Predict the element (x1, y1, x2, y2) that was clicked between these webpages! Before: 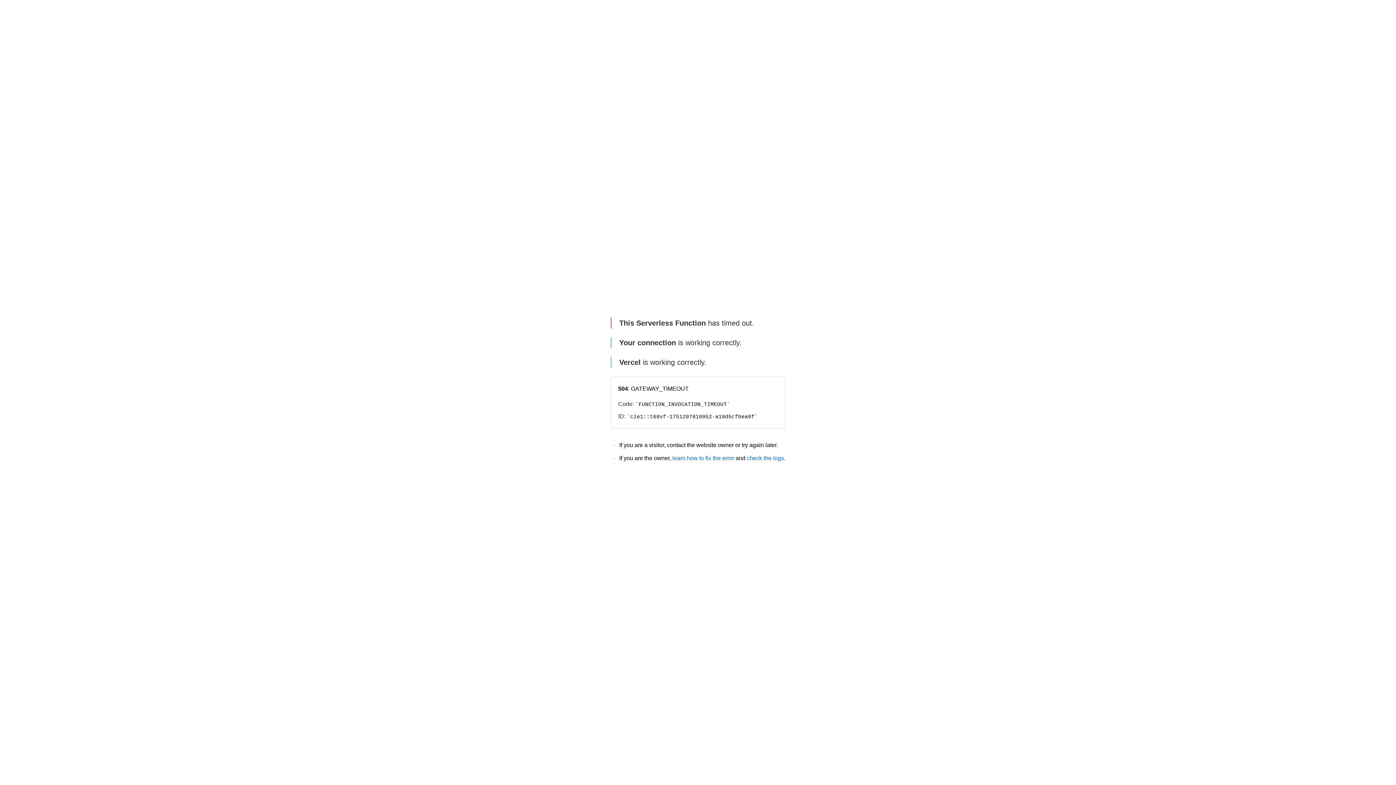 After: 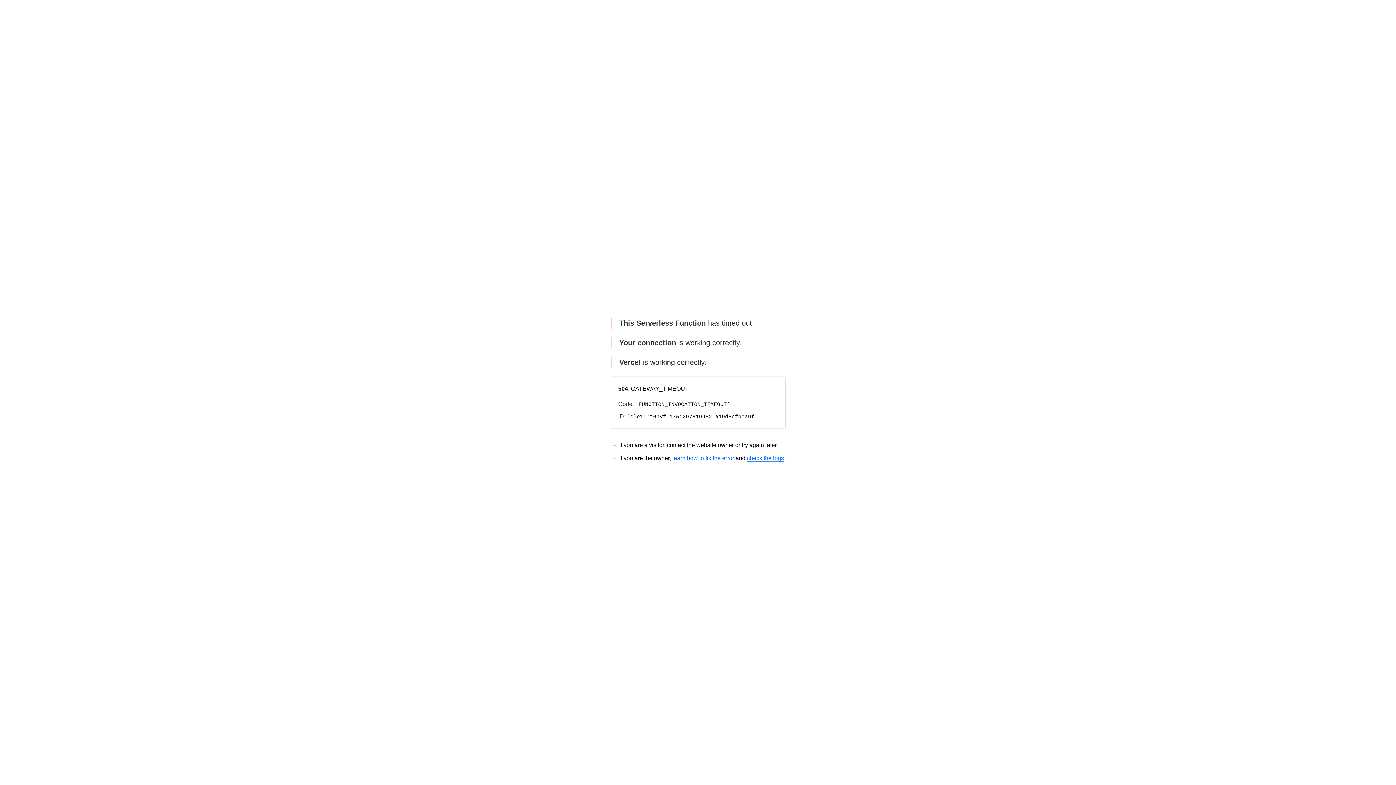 Action: label: check the logs bbox: (747, 455, 784, 461)